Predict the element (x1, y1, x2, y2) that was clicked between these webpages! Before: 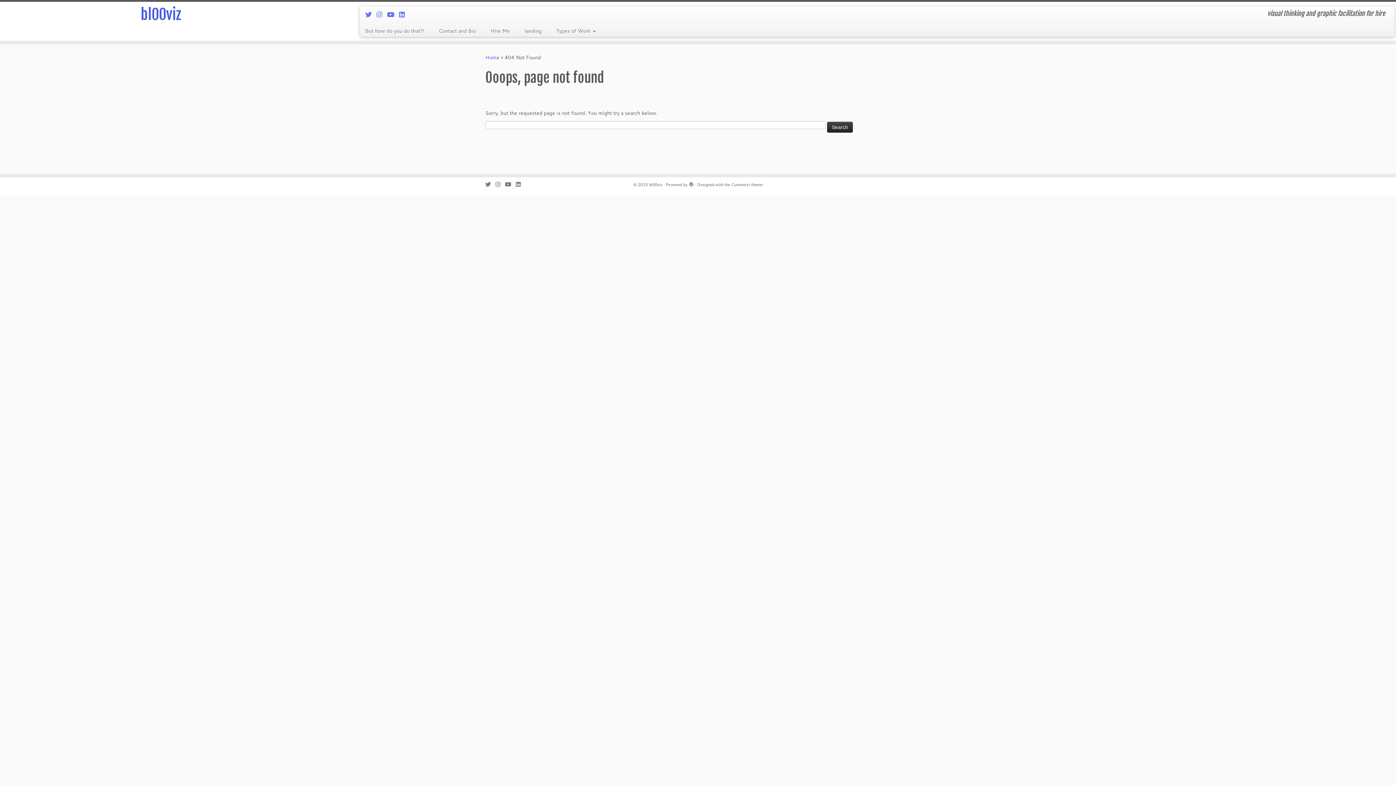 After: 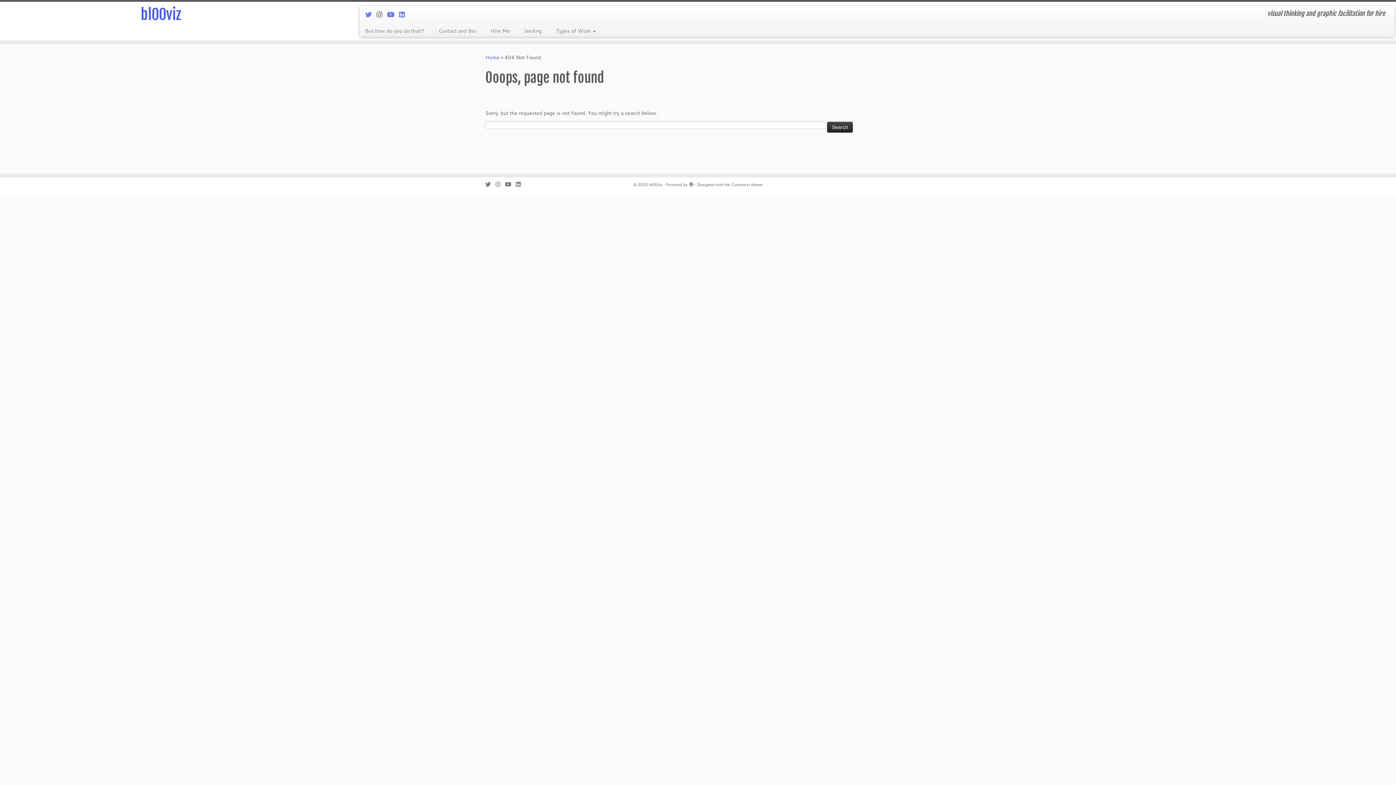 Action: bbox: (376, 9, 387, 19) label: Follow me on Instagram